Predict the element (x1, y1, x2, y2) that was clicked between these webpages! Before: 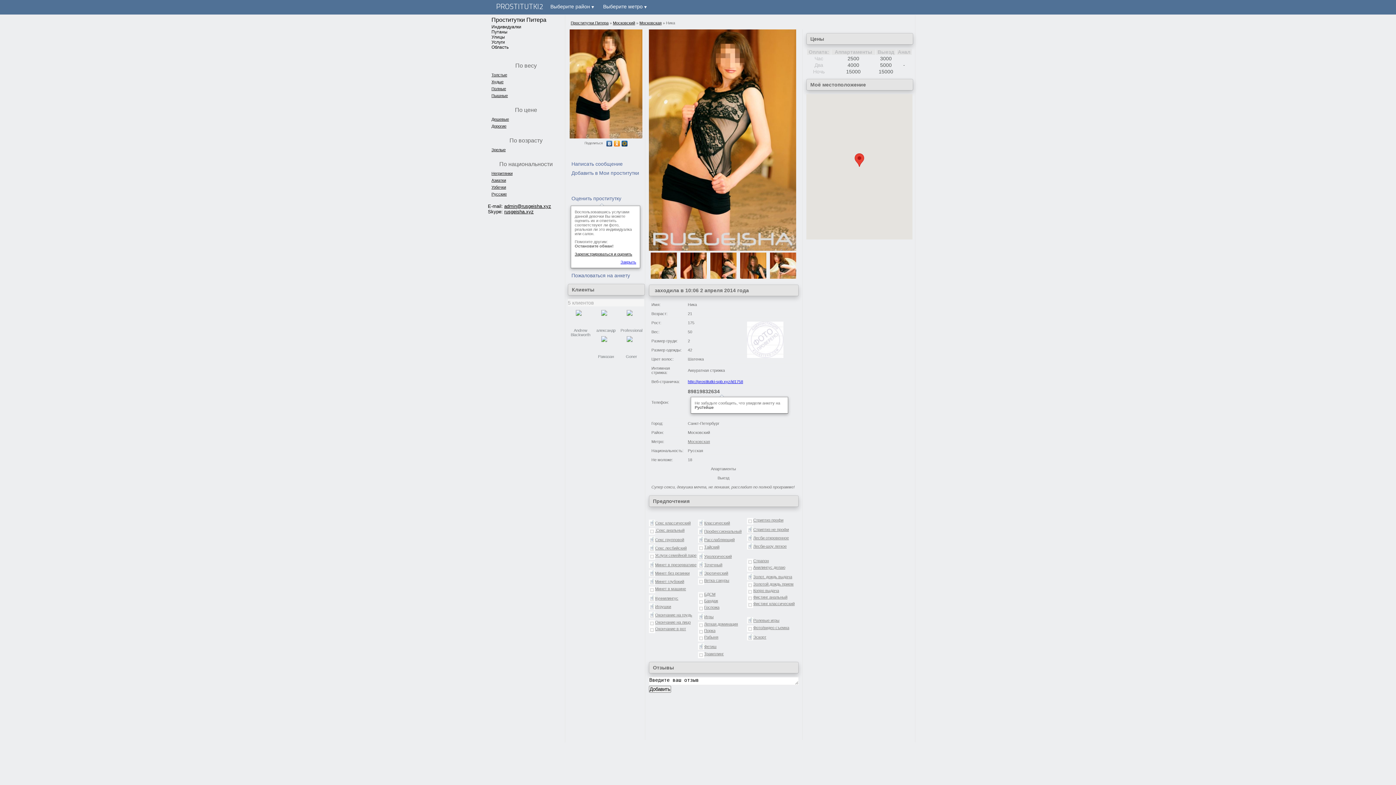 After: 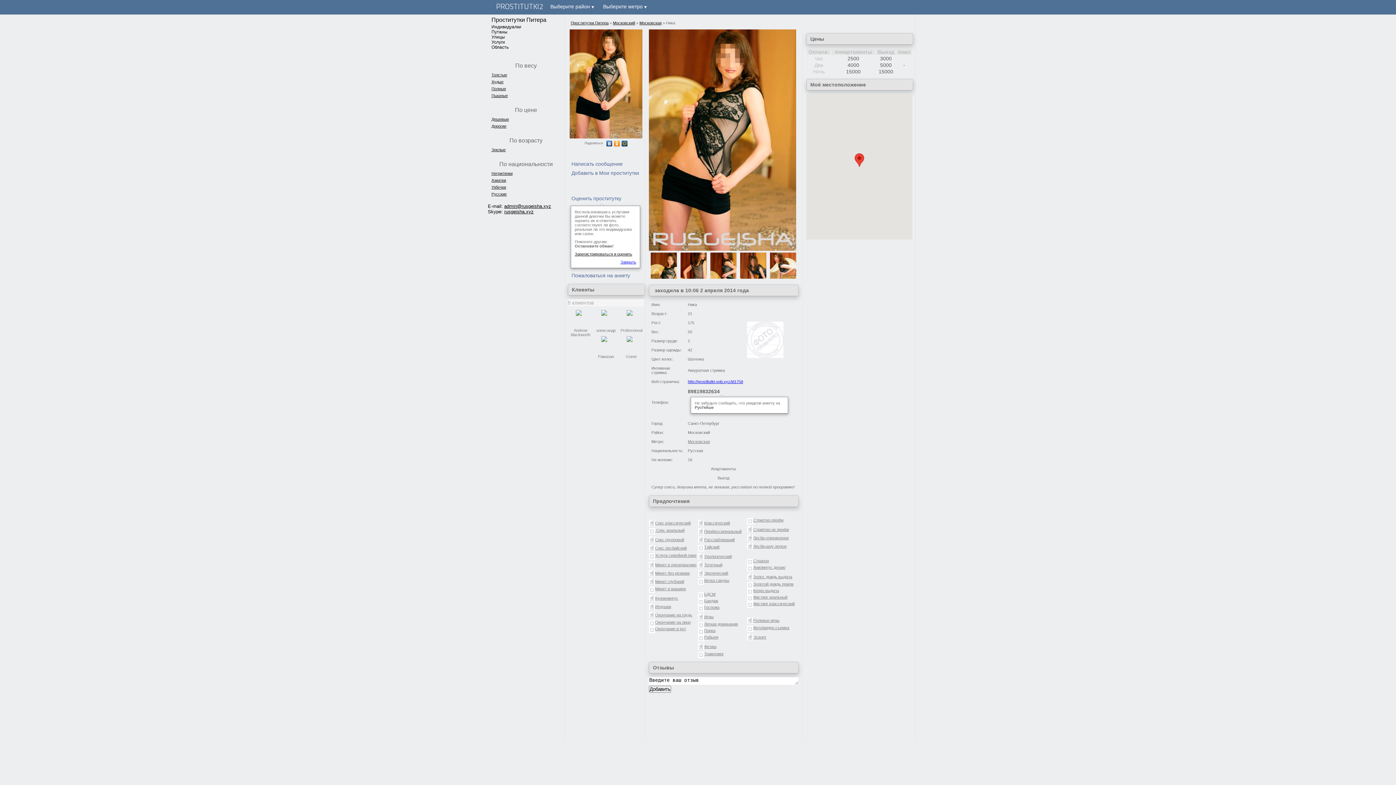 Action: bbox: (605, 138, 613, 148)